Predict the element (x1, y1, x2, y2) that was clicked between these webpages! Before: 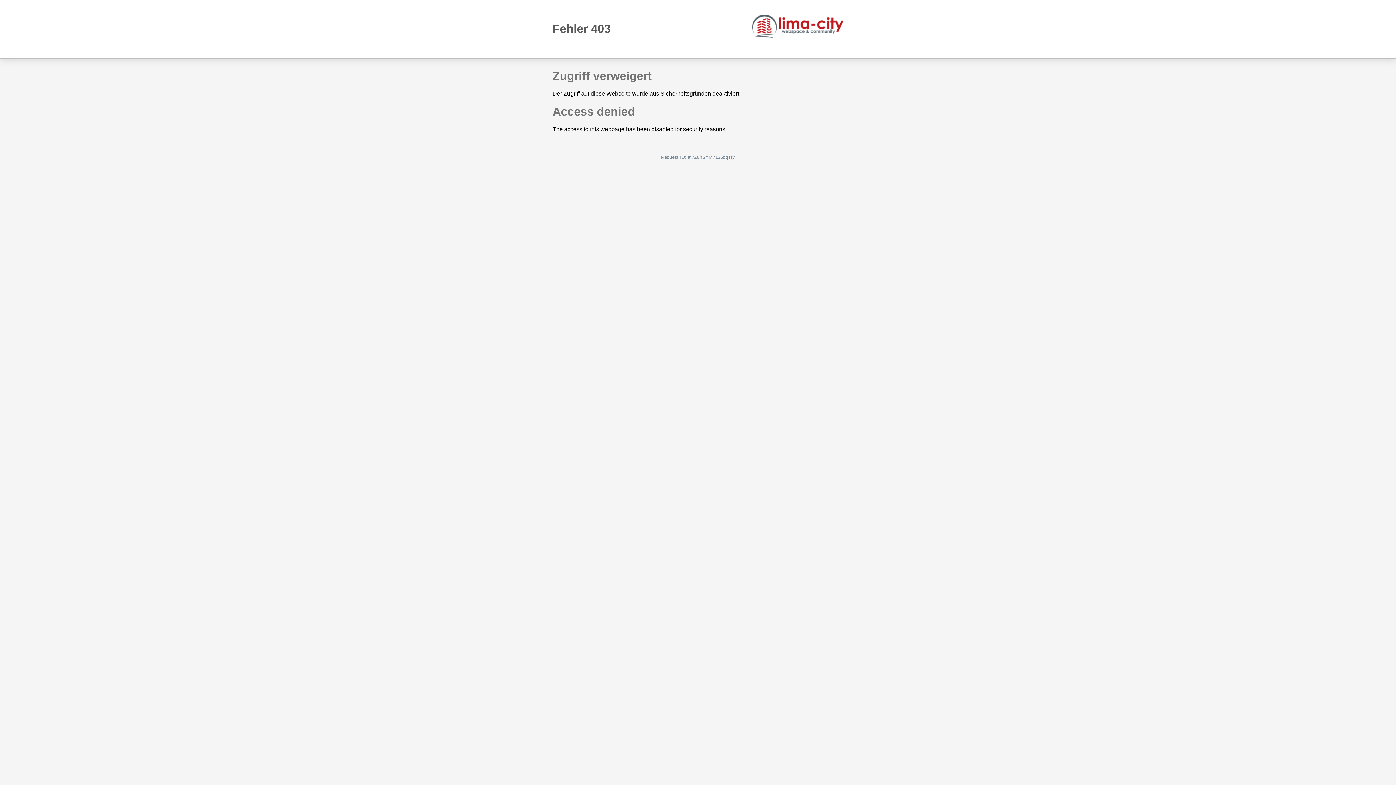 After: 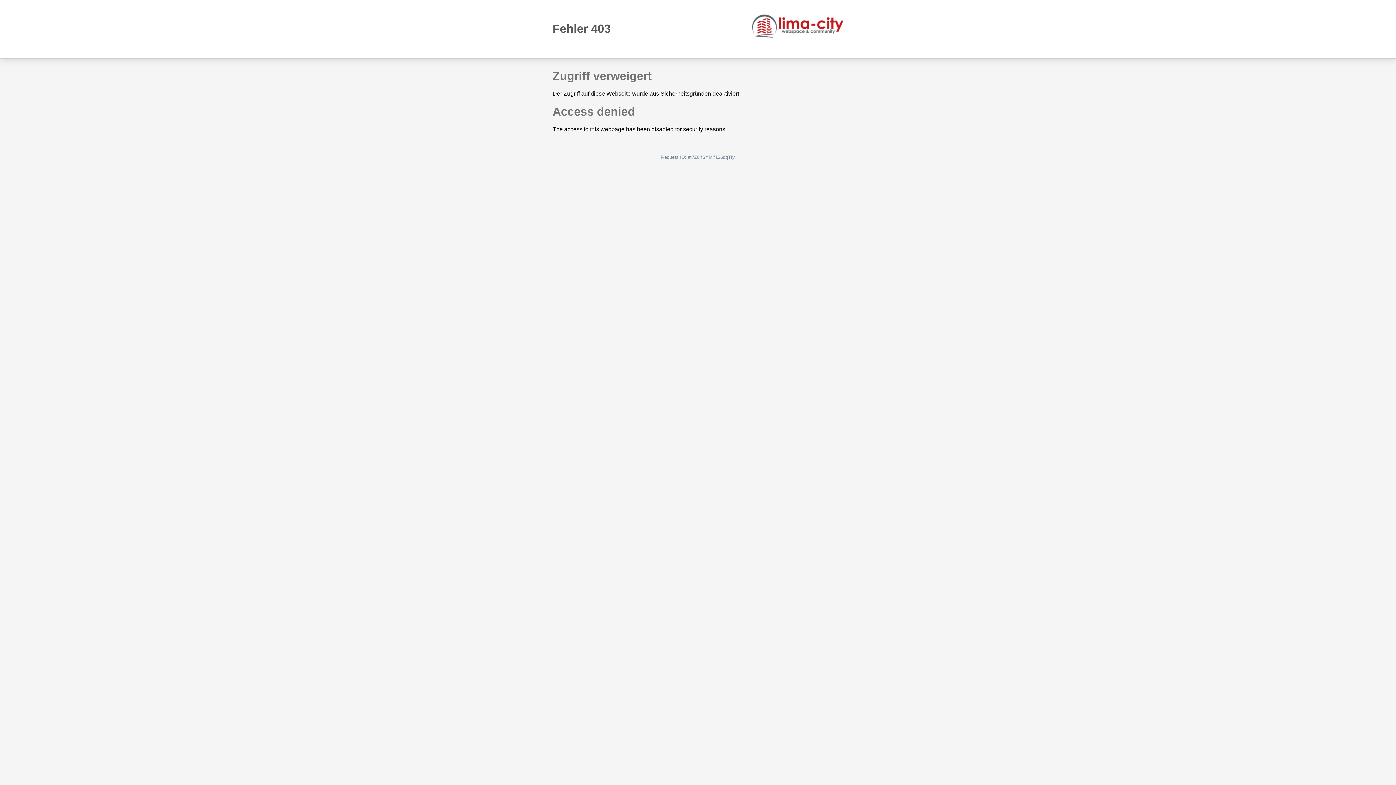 Action: bbox: (752, 14, 843, 38)